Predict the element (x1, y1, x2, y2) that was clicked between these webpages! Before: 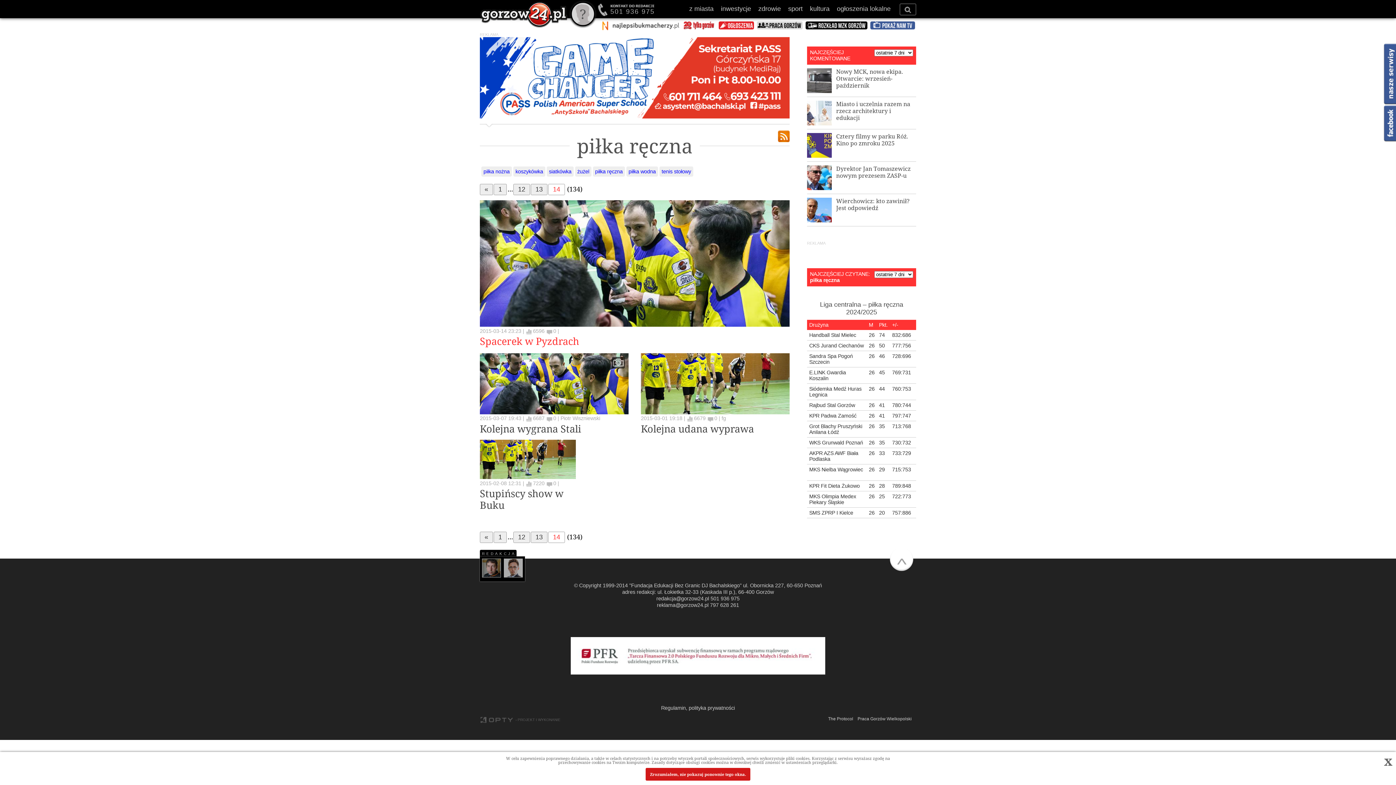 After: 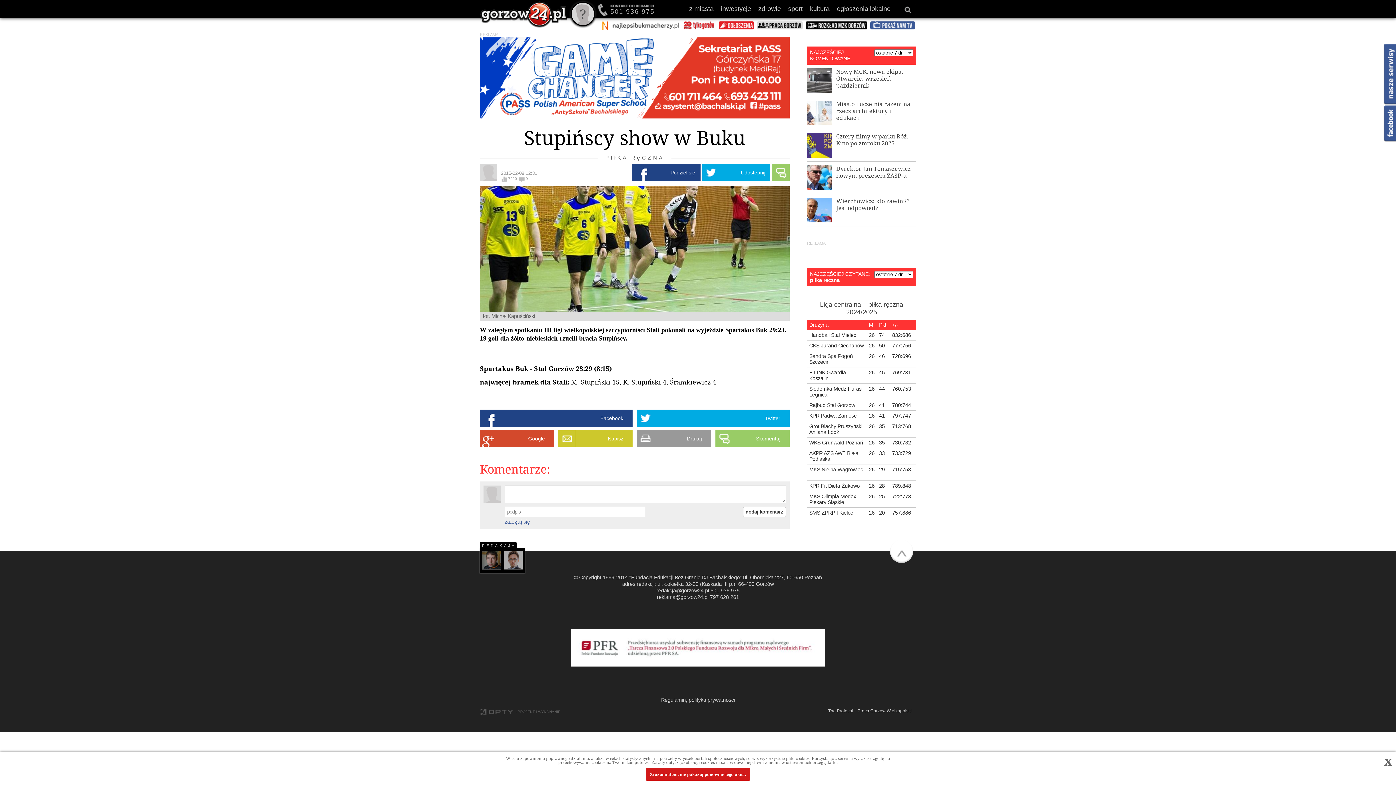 Action: bbox: (480, 439, 576, 512) label: 2015-02-08 12:31 | 72200 |

Stupińscy show w Buku